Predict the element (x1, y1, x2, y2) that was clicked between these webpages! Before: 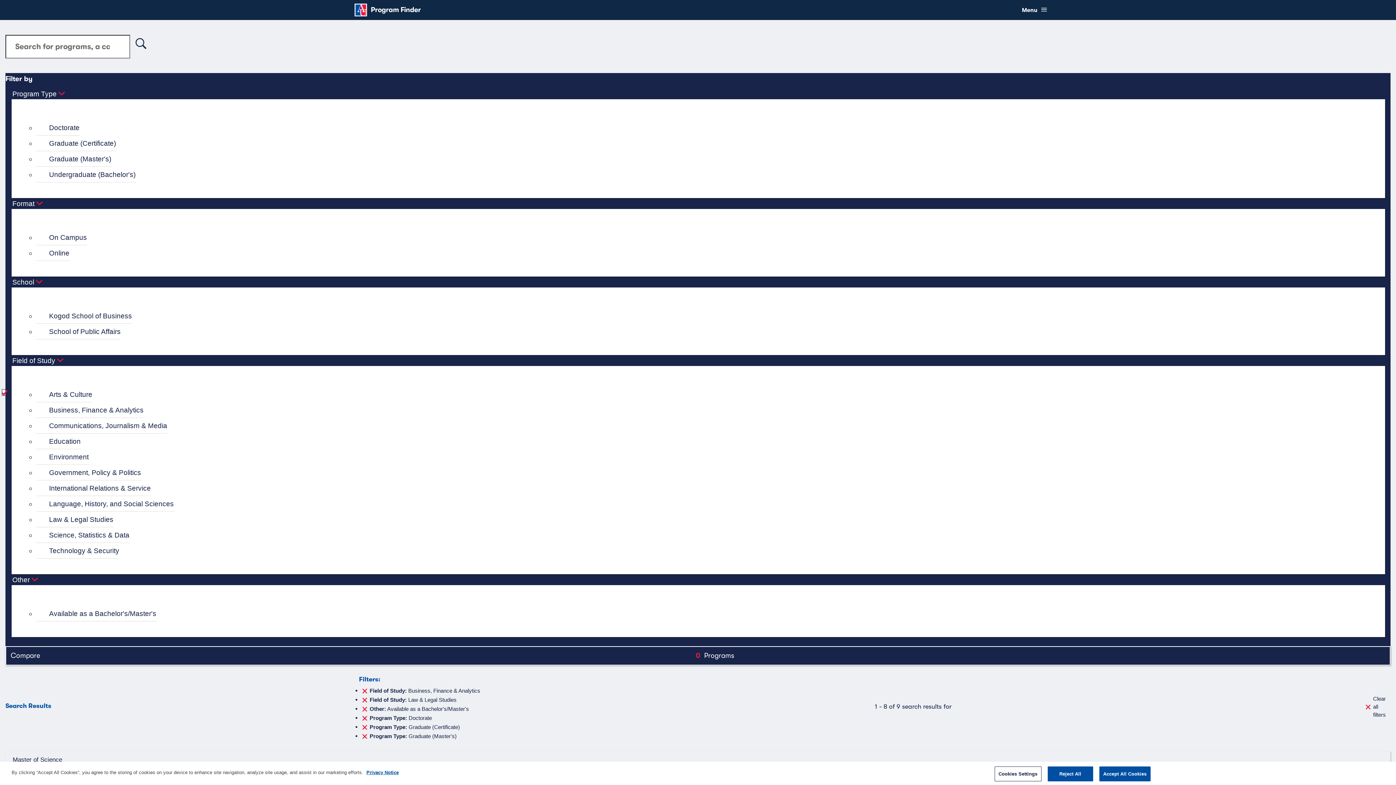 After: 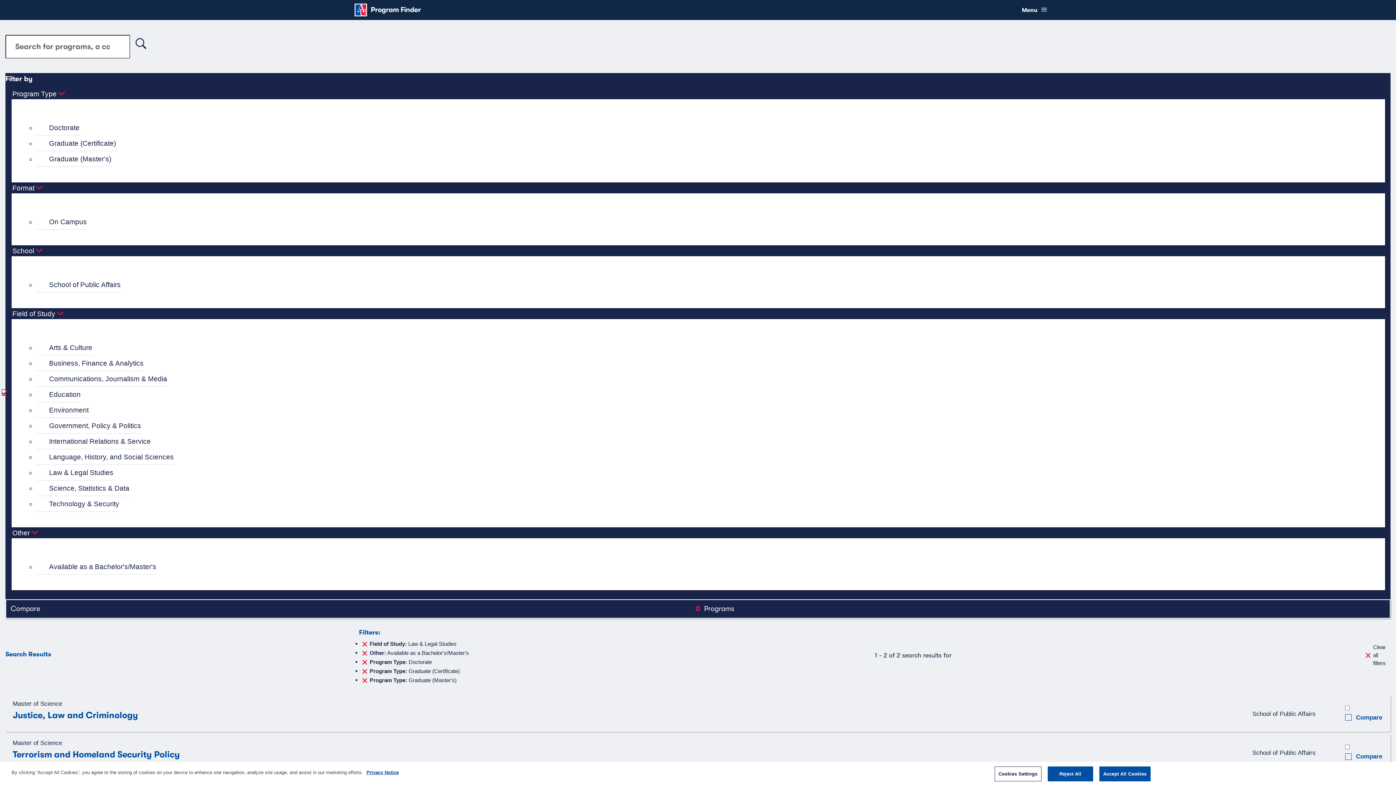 Action: bbox: (36, 402, 144, 418) label: Business, Finance & Analytics